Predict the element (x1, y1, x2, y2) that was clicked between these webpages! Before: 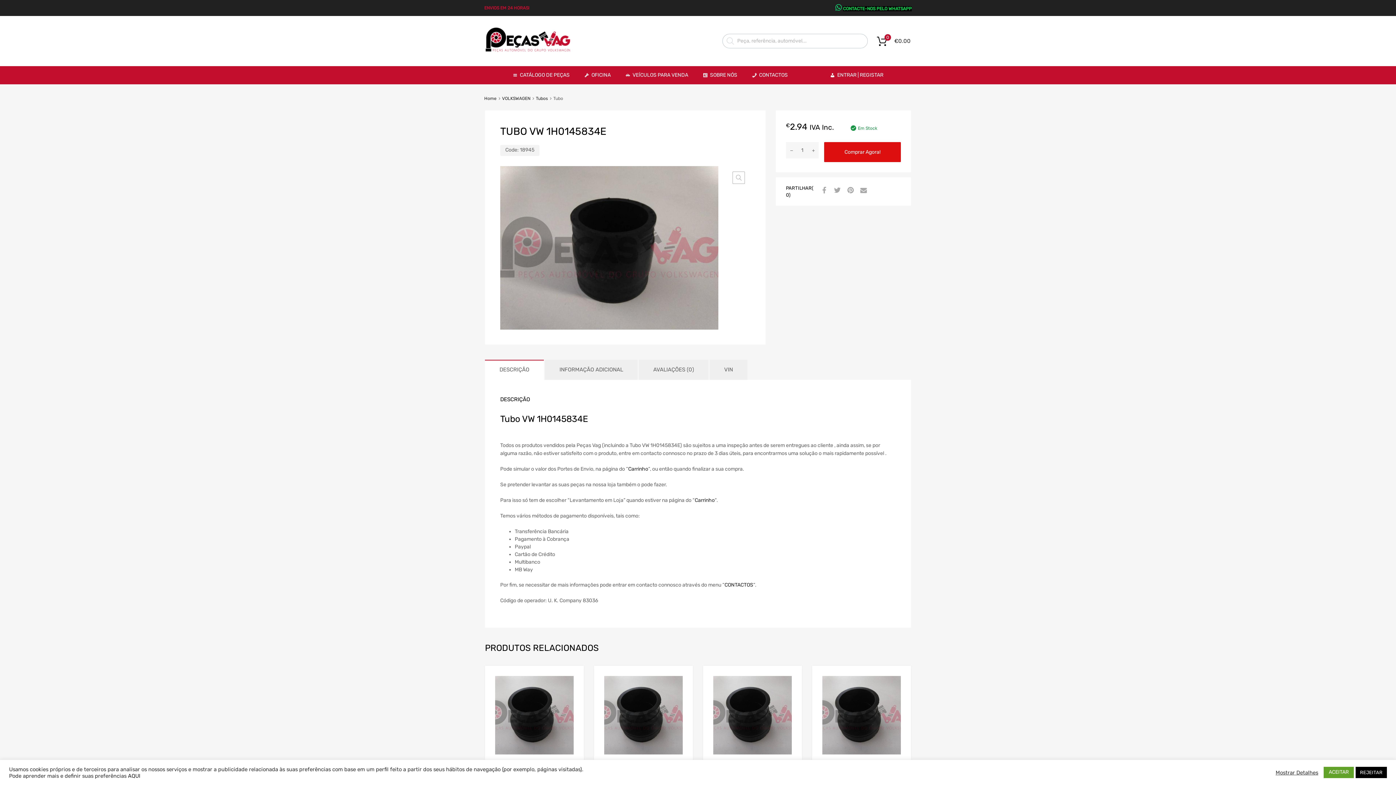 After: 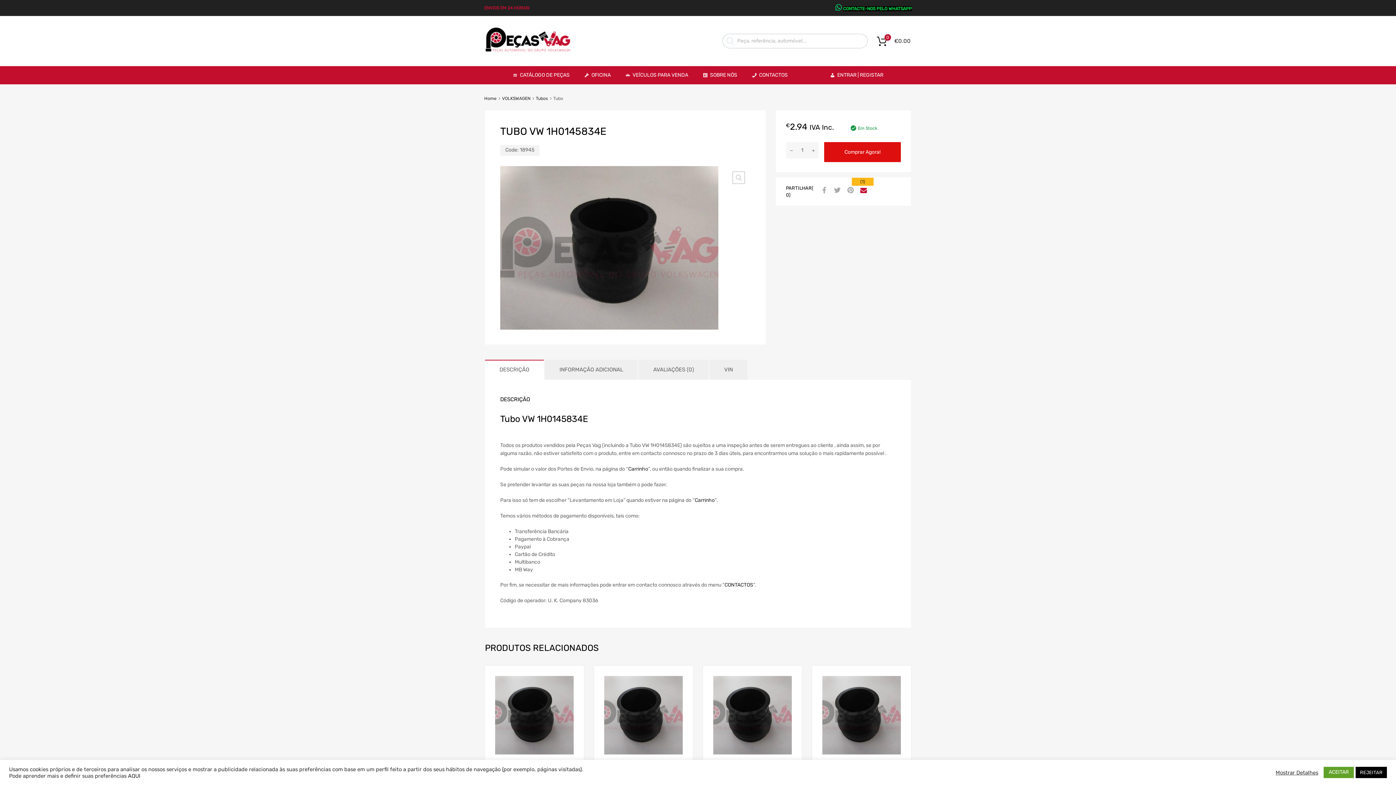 Action: bbox: (858, 186, 867, 195)